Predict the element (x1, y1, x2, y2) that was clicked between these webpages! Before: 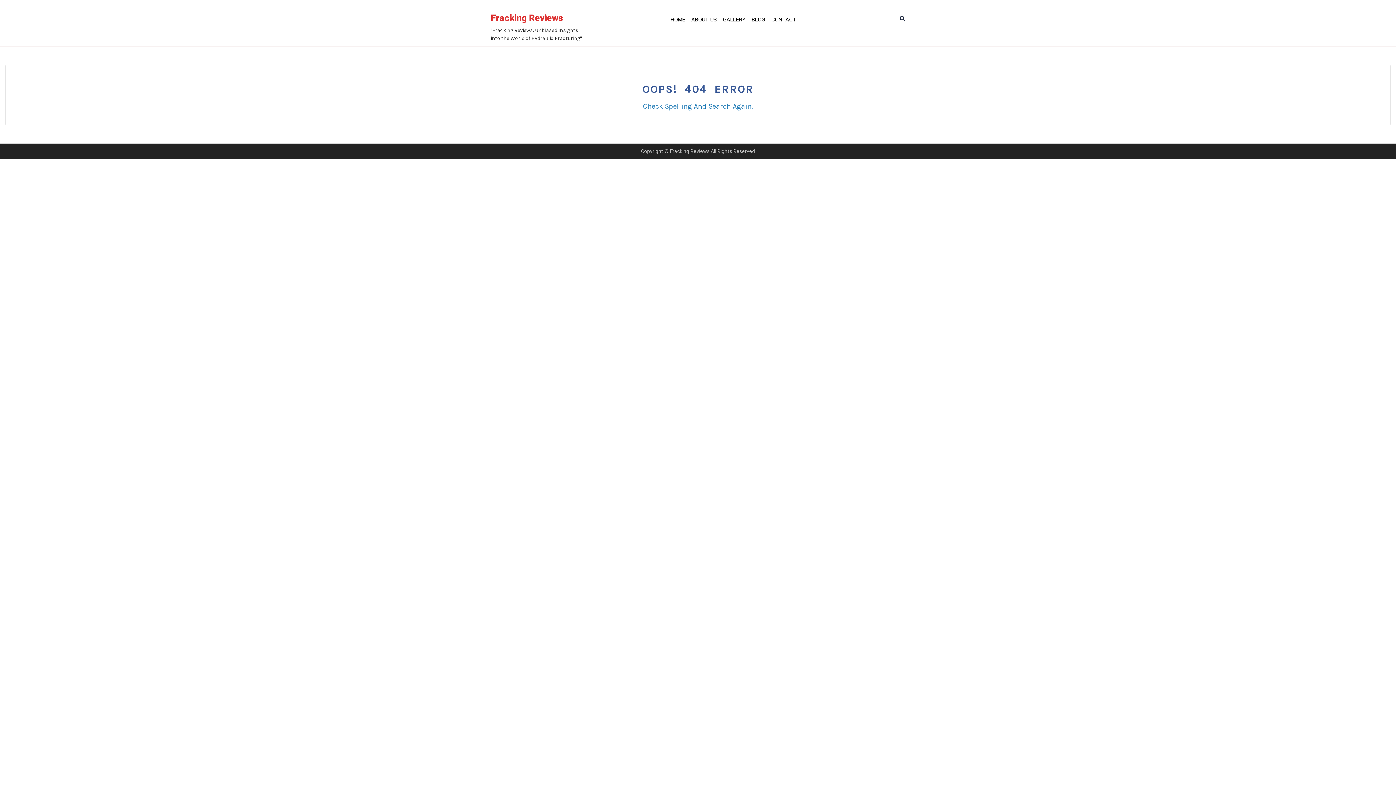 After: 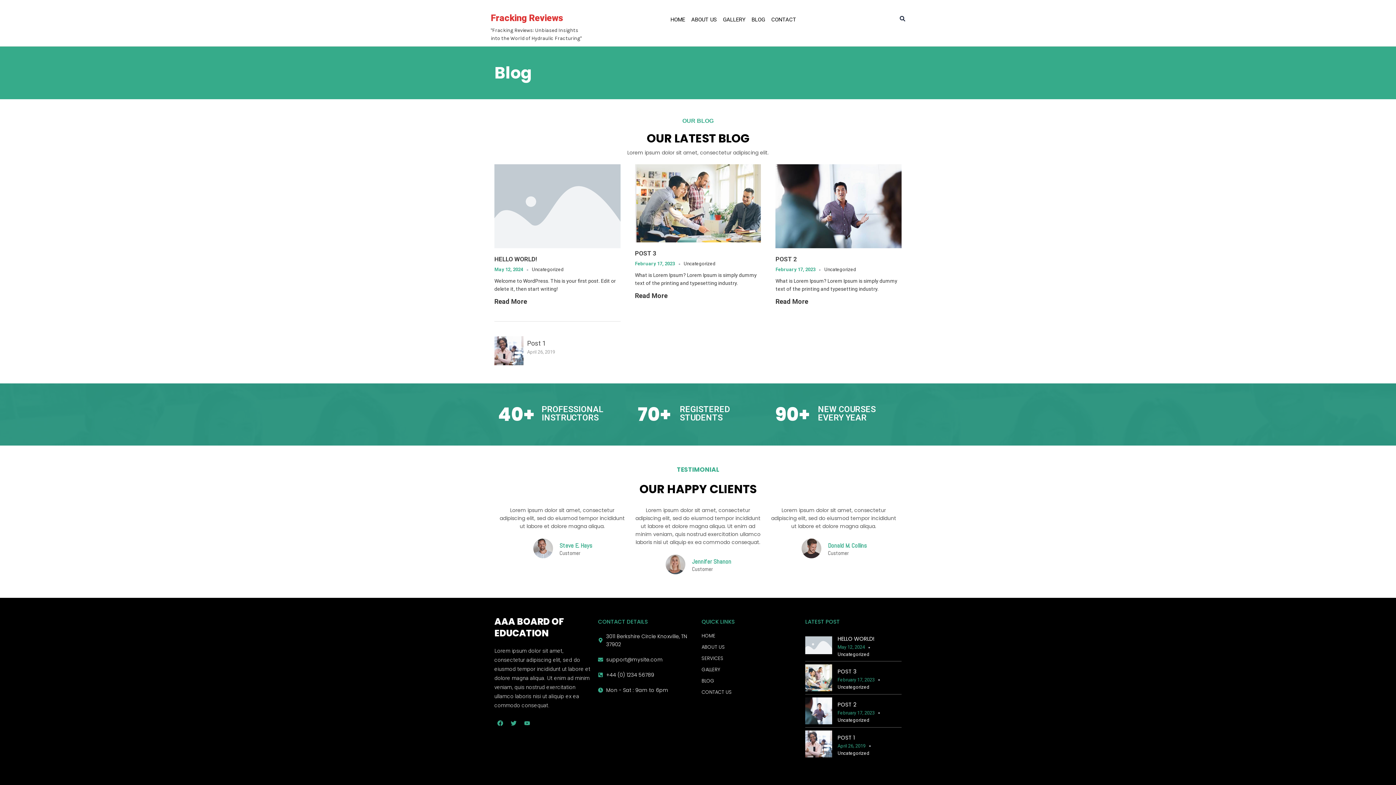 Action: bbox: (749, 11, 767, 27) label: BLOG